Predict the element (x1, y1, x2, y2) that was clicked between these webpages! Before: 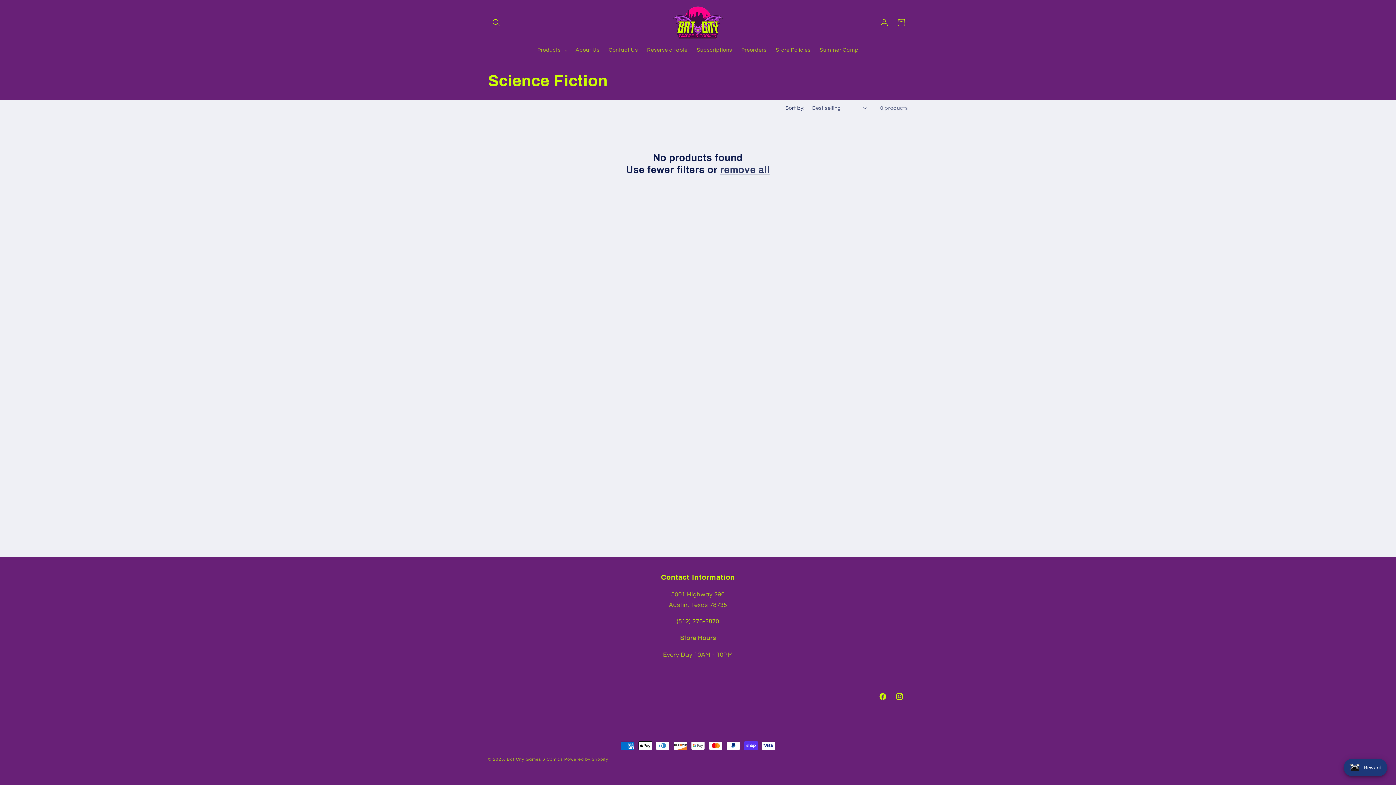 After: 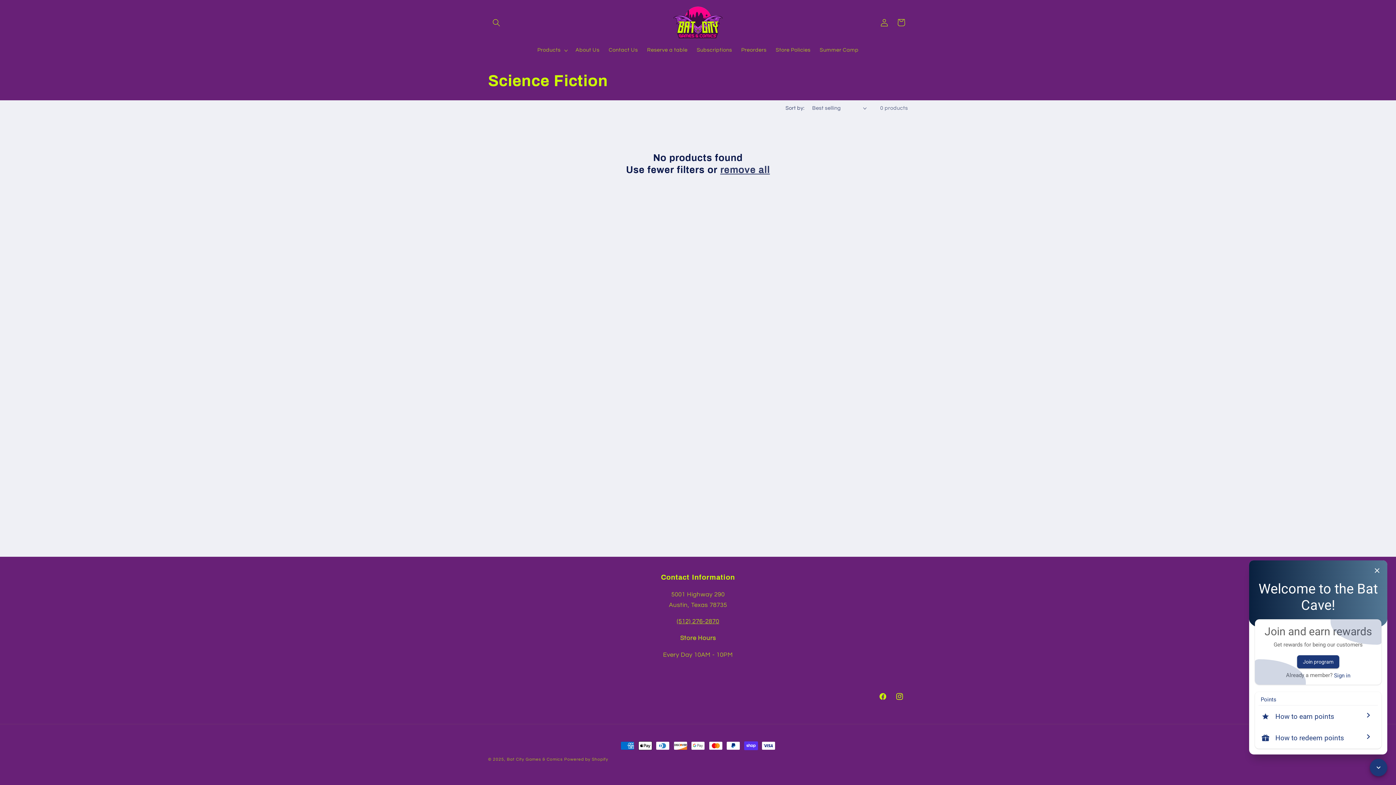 Action: label: Open Joy popup bbox: (1344, 759, 1387, 776)